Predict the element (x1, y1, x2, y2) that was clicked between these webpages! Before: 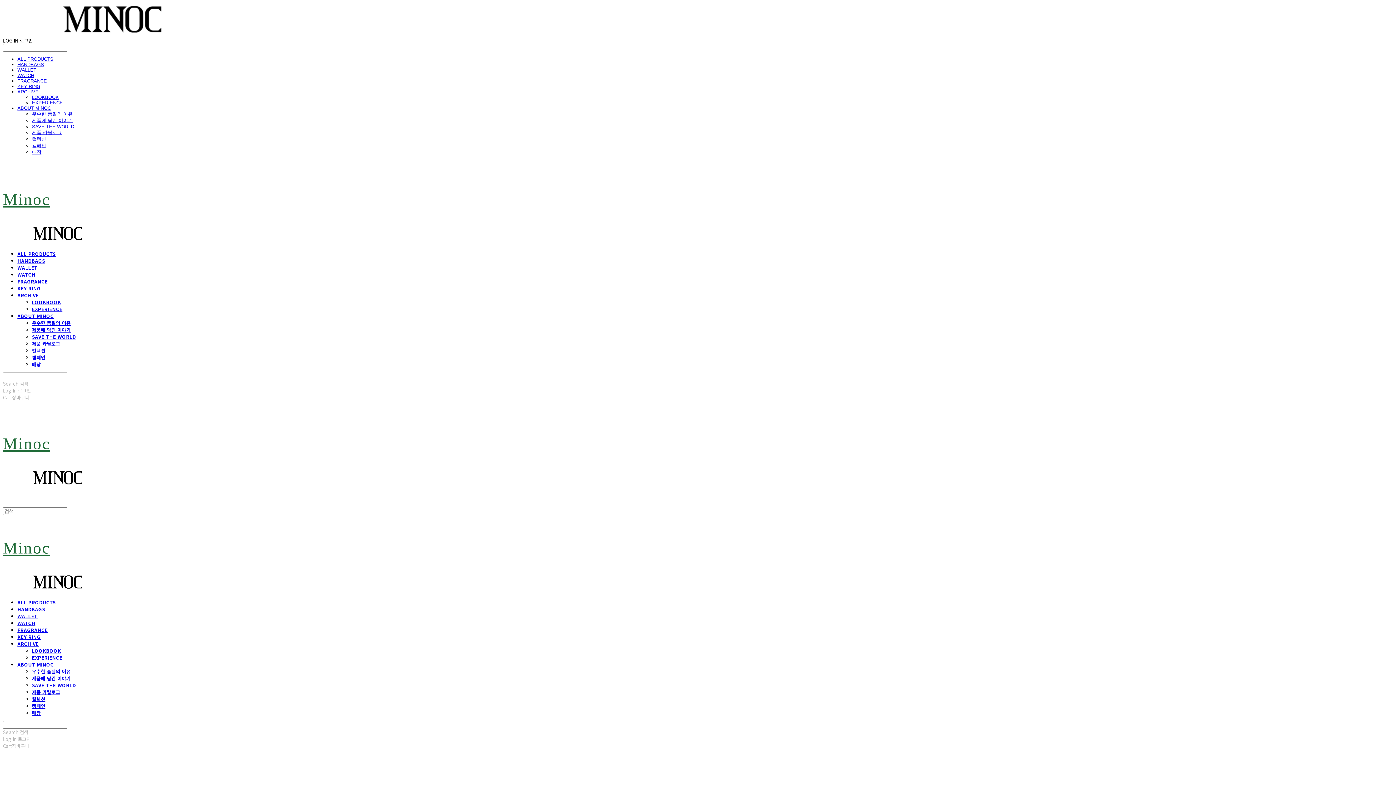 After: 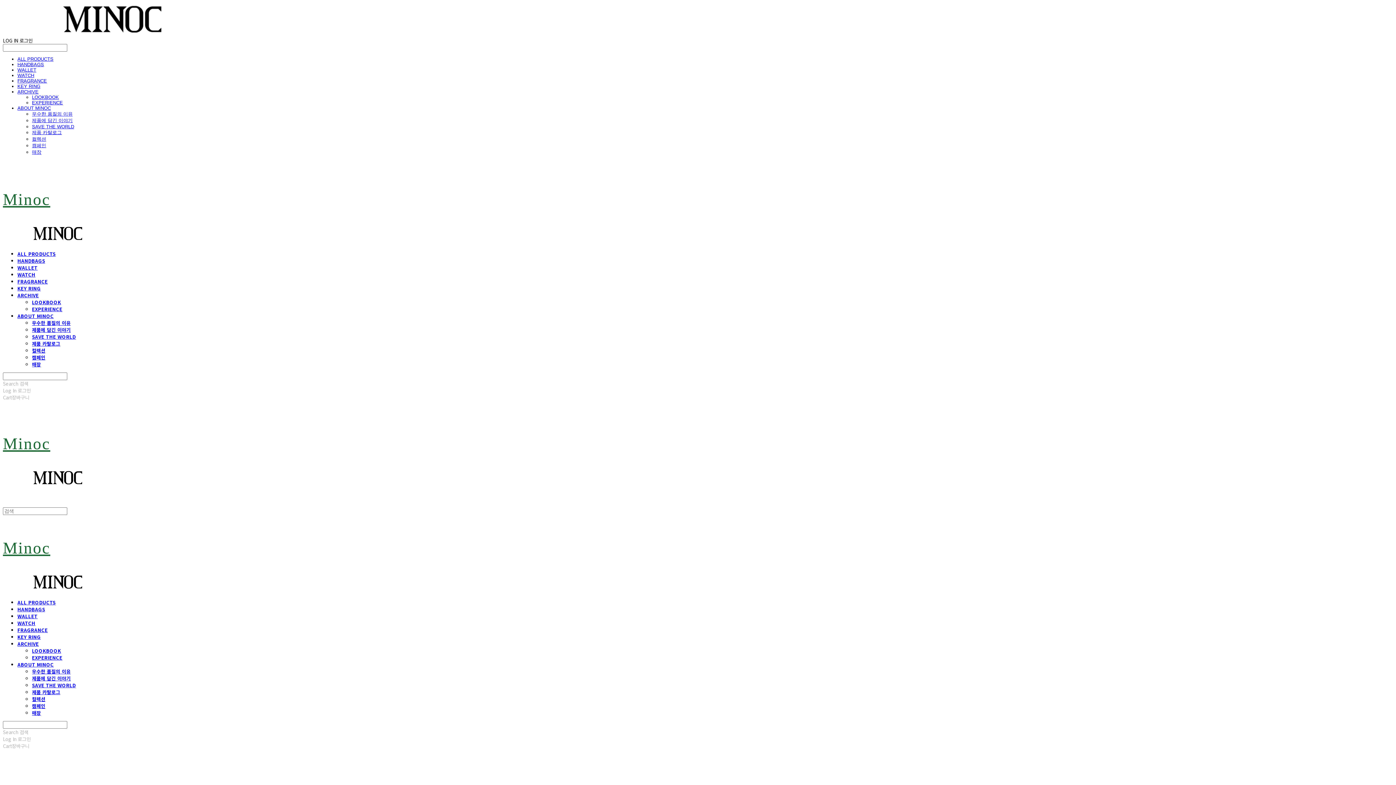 Action: bbox: (17, 250, 55, 257) label: ALL PRODUCTS